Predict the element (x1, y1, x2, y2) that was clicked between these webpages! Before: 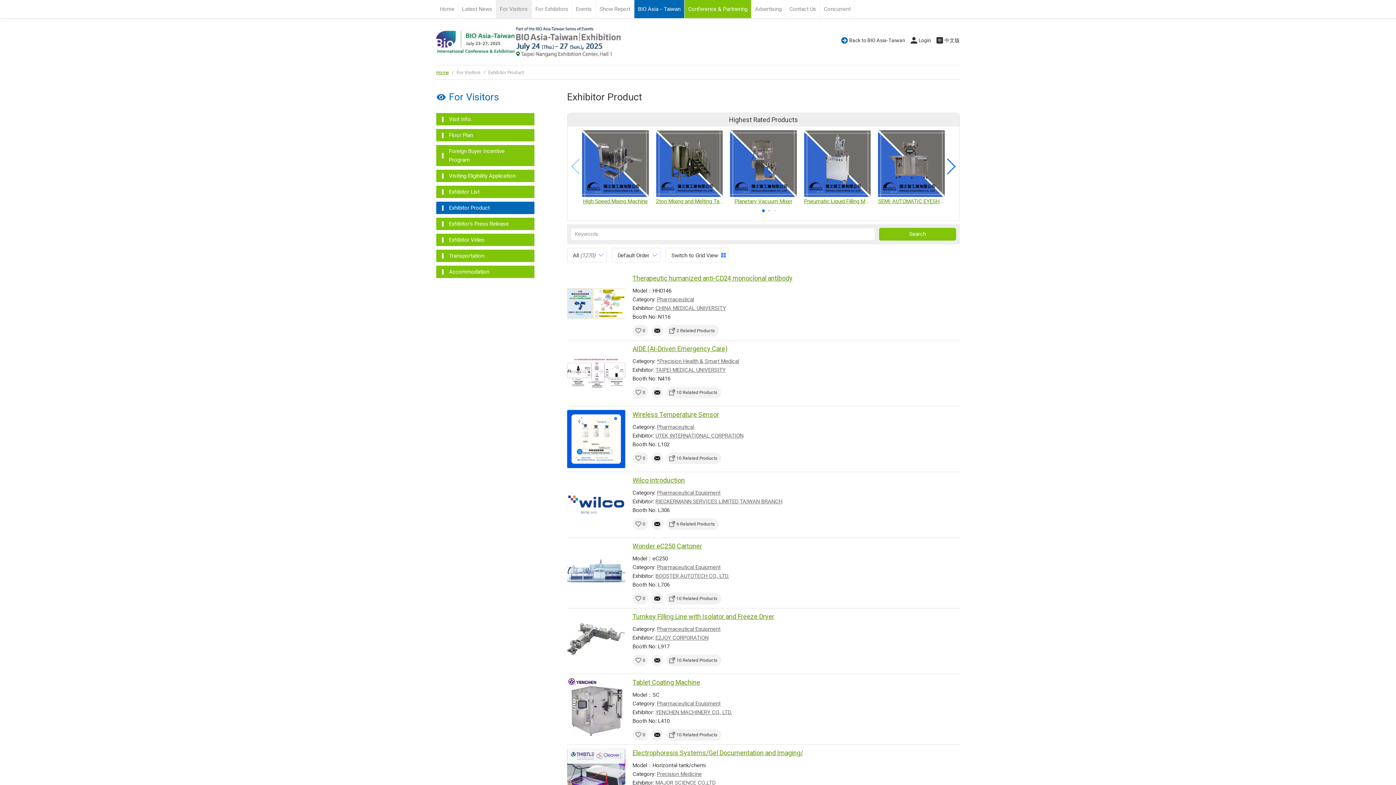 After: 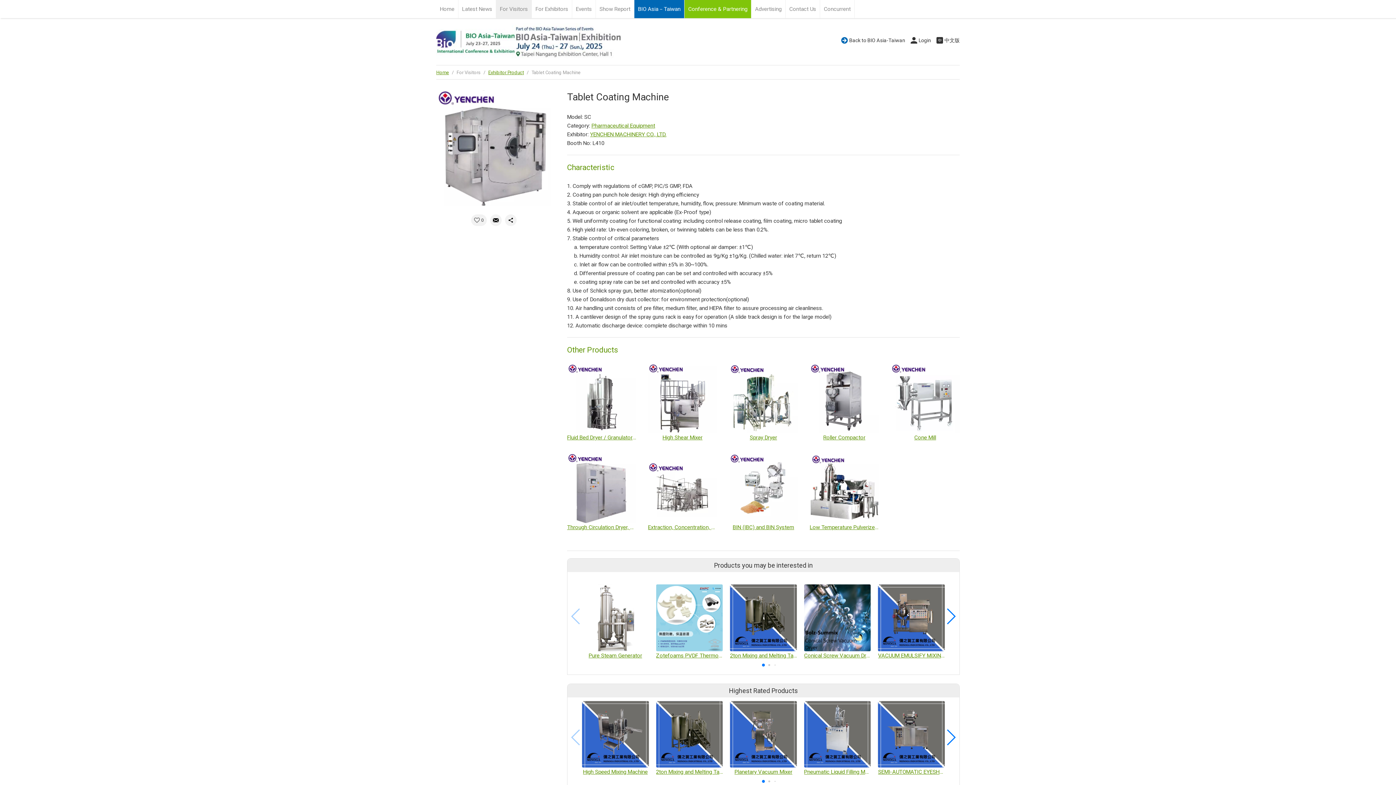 Action: label: Tablet Coating Machine bbox: (632, 678, 700, 686)